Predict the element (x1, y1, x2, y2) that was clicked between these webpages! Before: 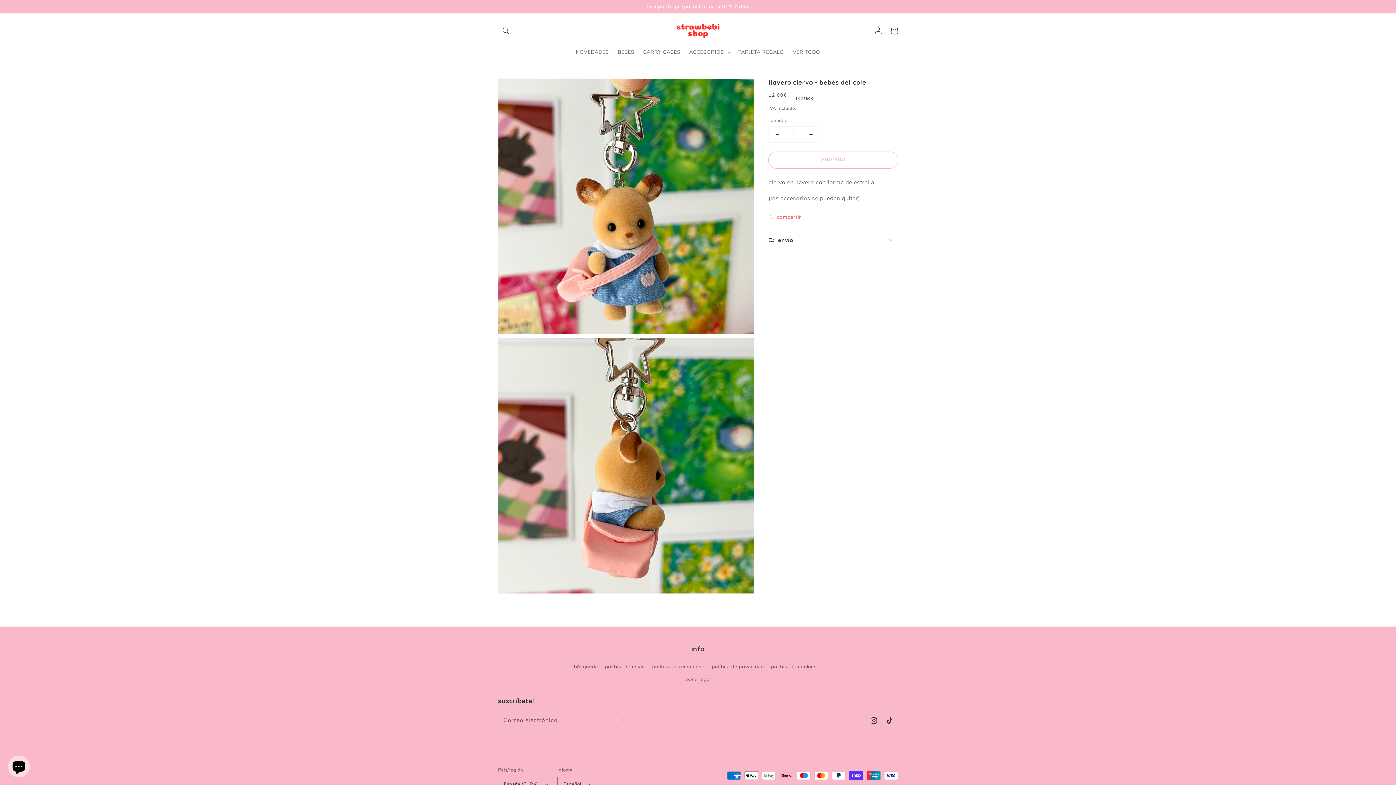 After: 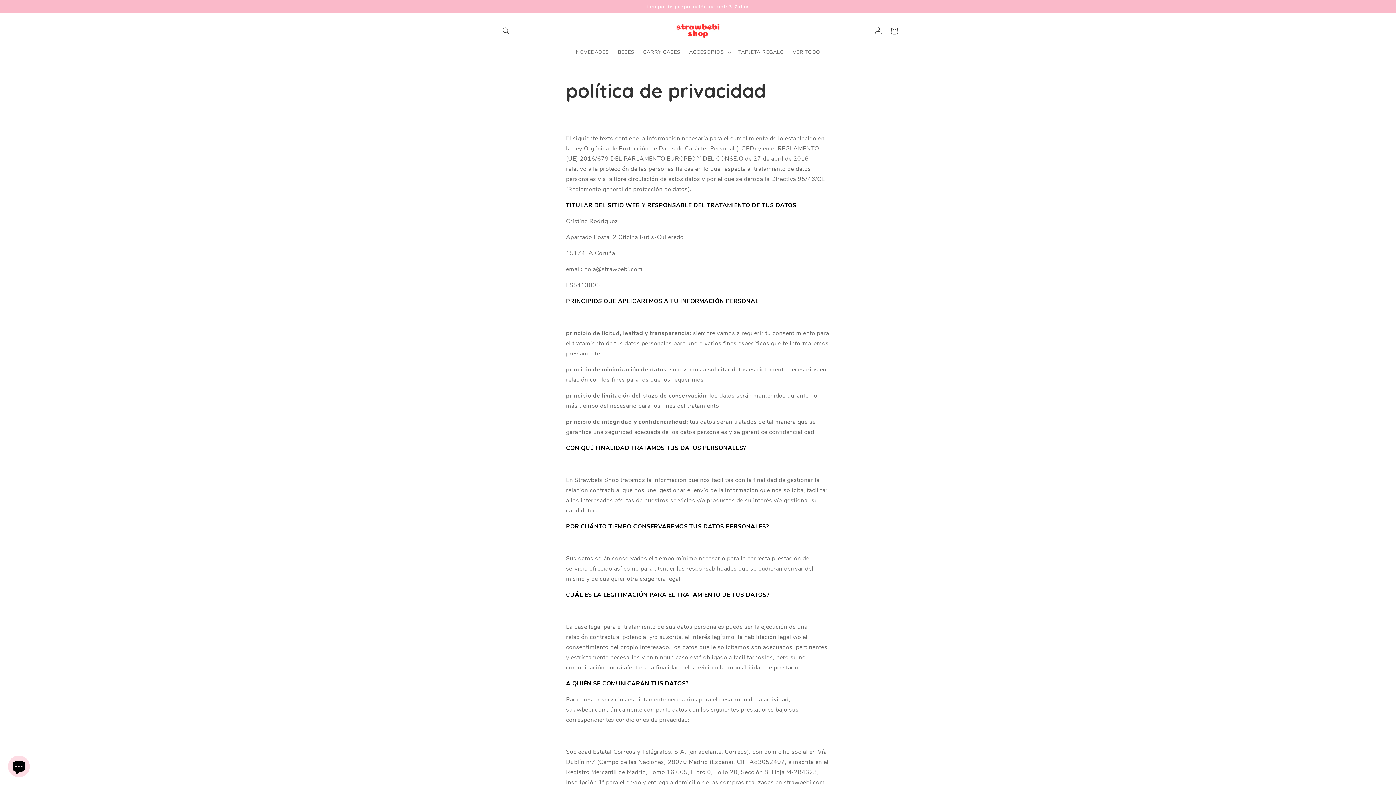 Action: bbox: (712, 660, 764, 673) label: política de privacidad